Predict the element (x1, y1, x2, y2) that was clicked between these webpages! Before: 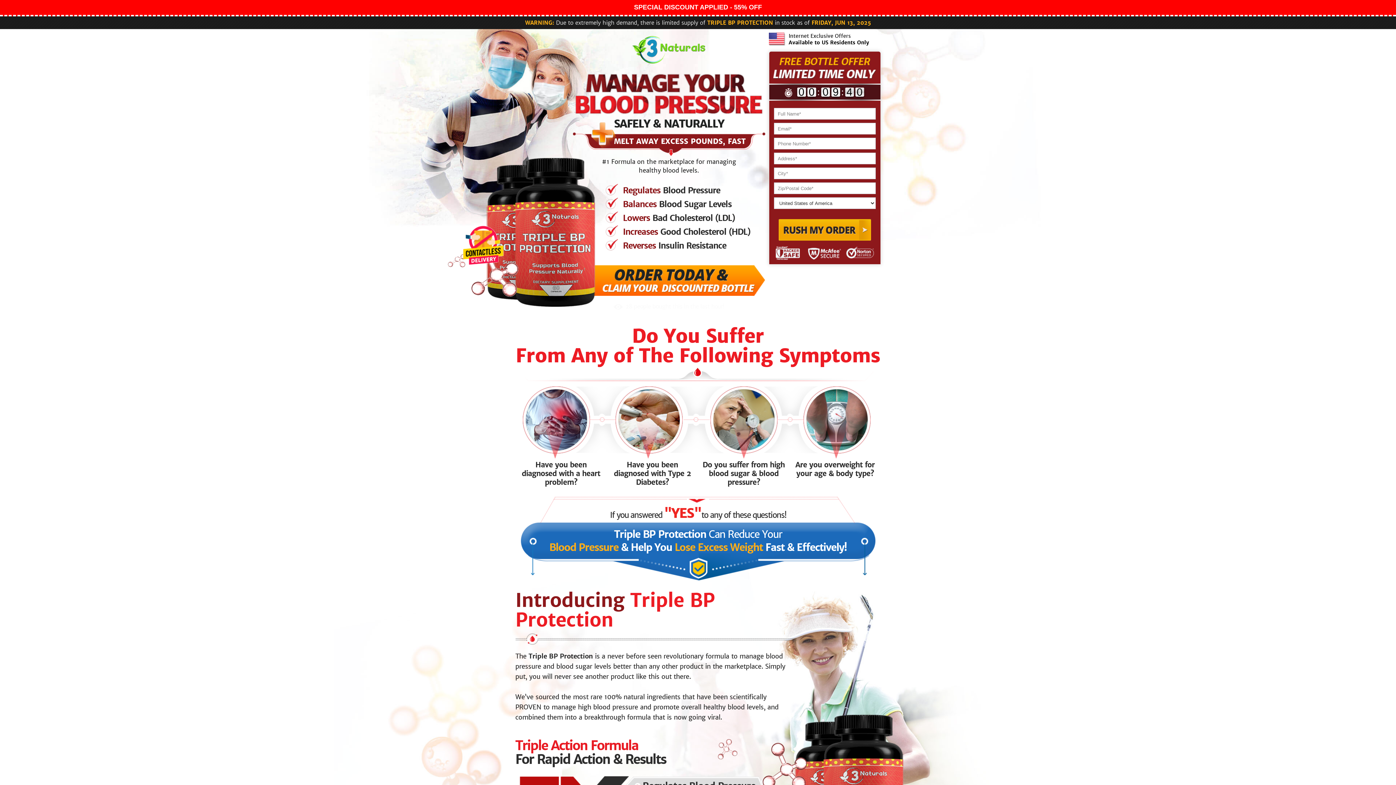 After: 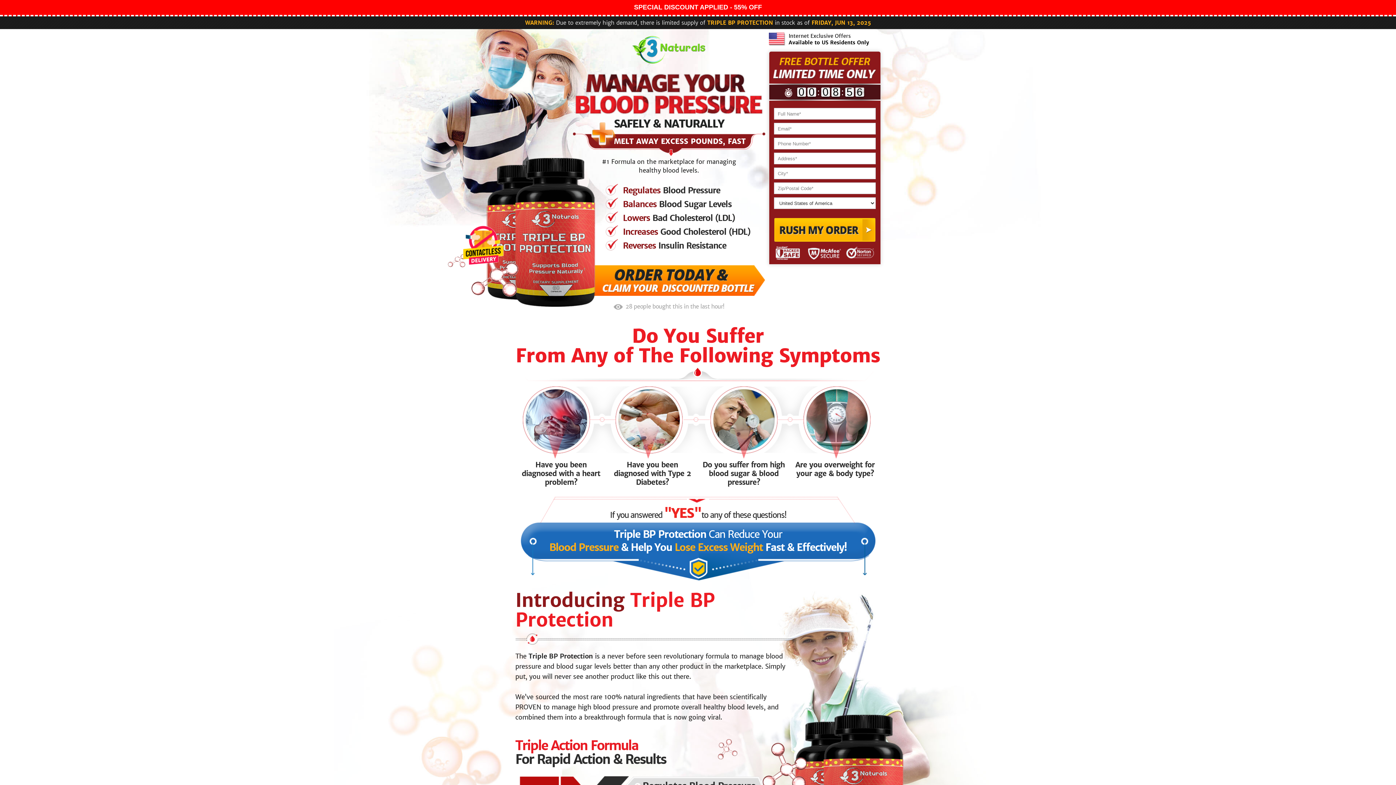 Action: label: 9
9 bbox: (831, 87, 840, 96)